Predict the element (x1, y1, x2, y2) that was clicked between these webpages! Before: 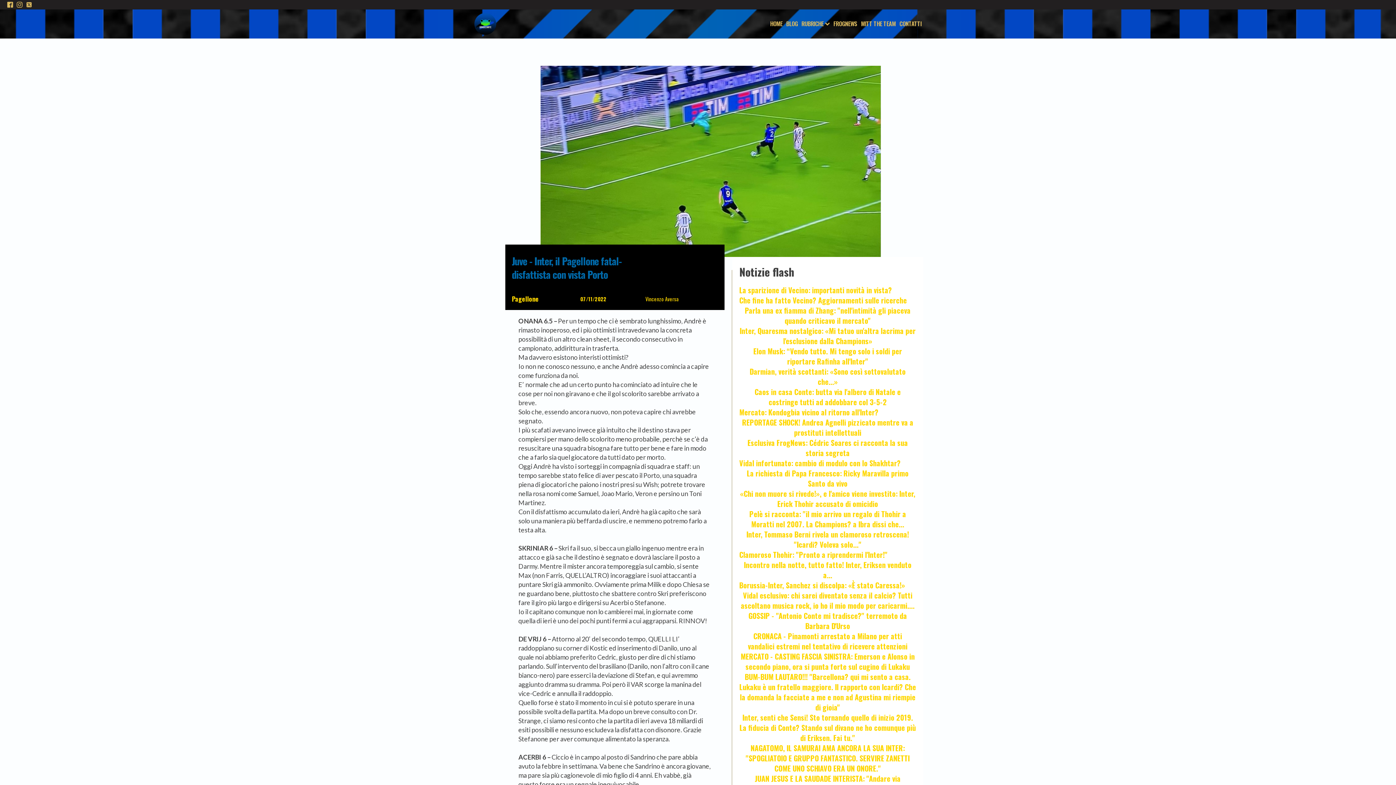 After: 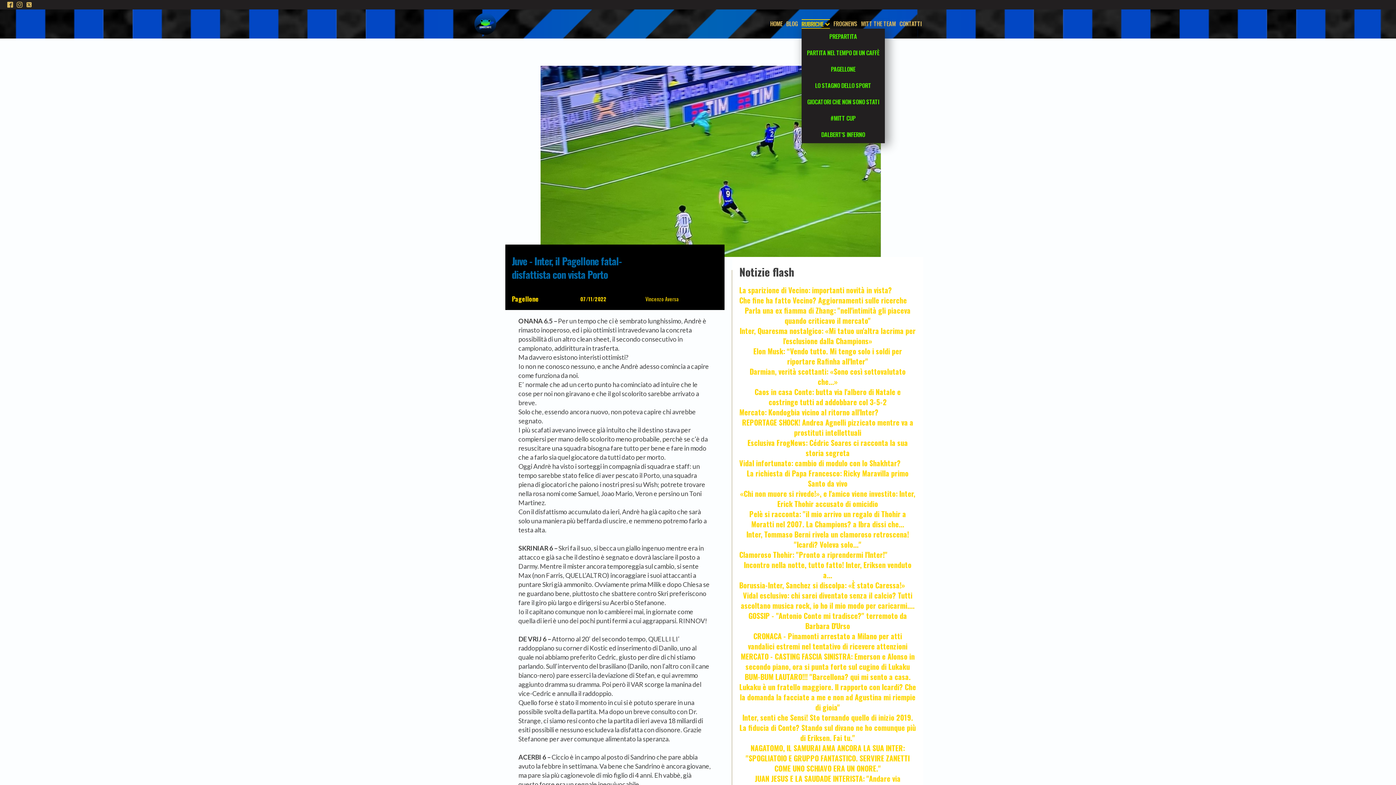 Action: bbox: (801, 19, 830, 28) label: RUBRICHE